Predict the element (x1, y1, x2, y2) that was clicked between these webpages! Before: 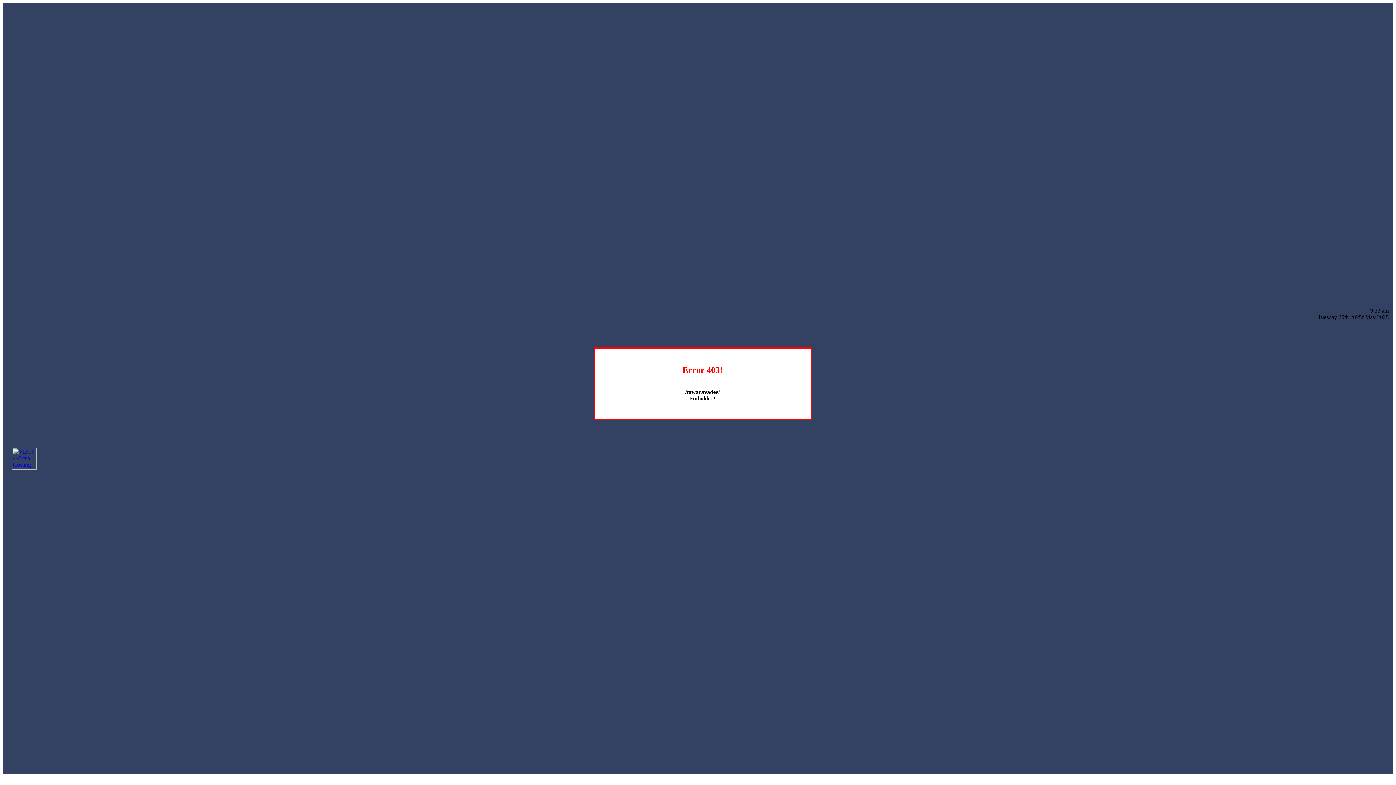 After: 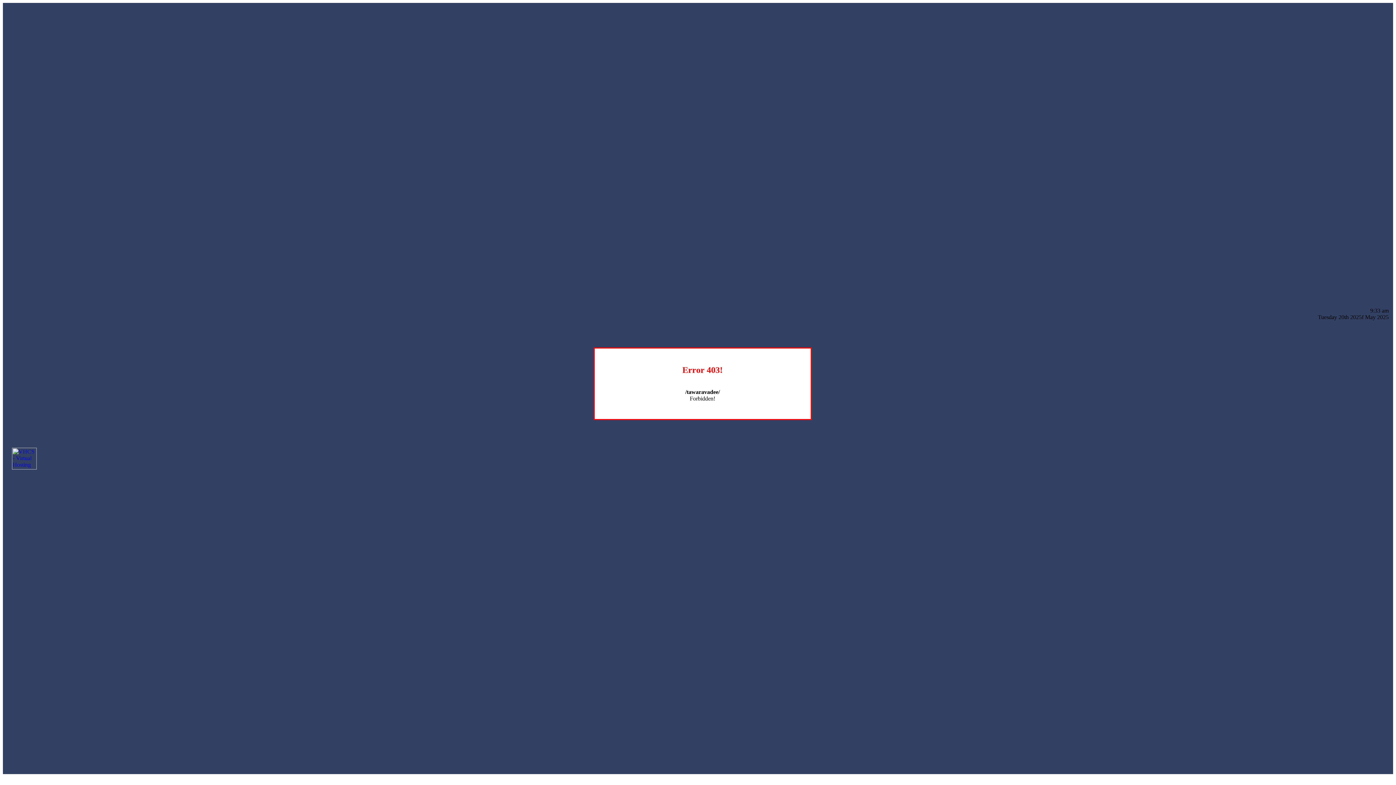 Action: bbox: (12, 464, 36, 470)